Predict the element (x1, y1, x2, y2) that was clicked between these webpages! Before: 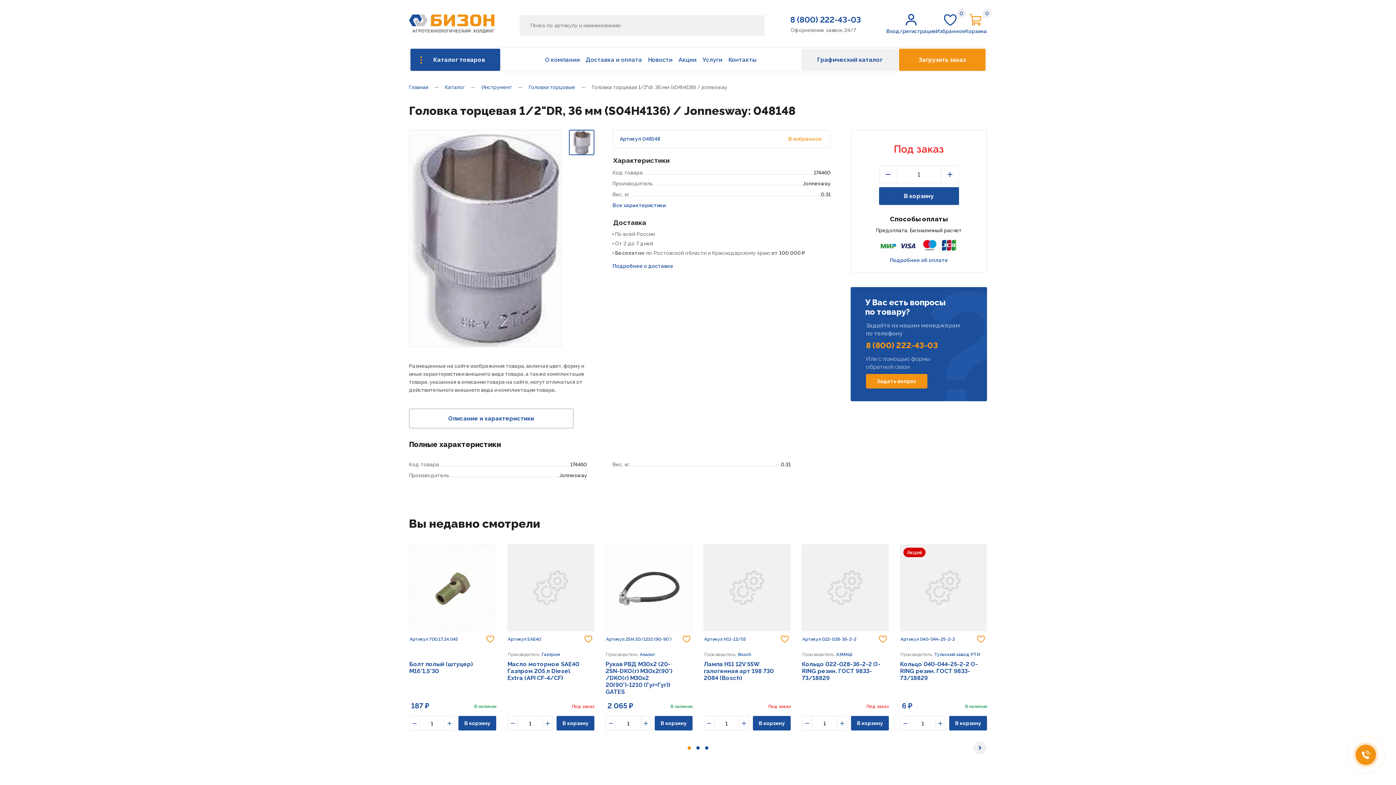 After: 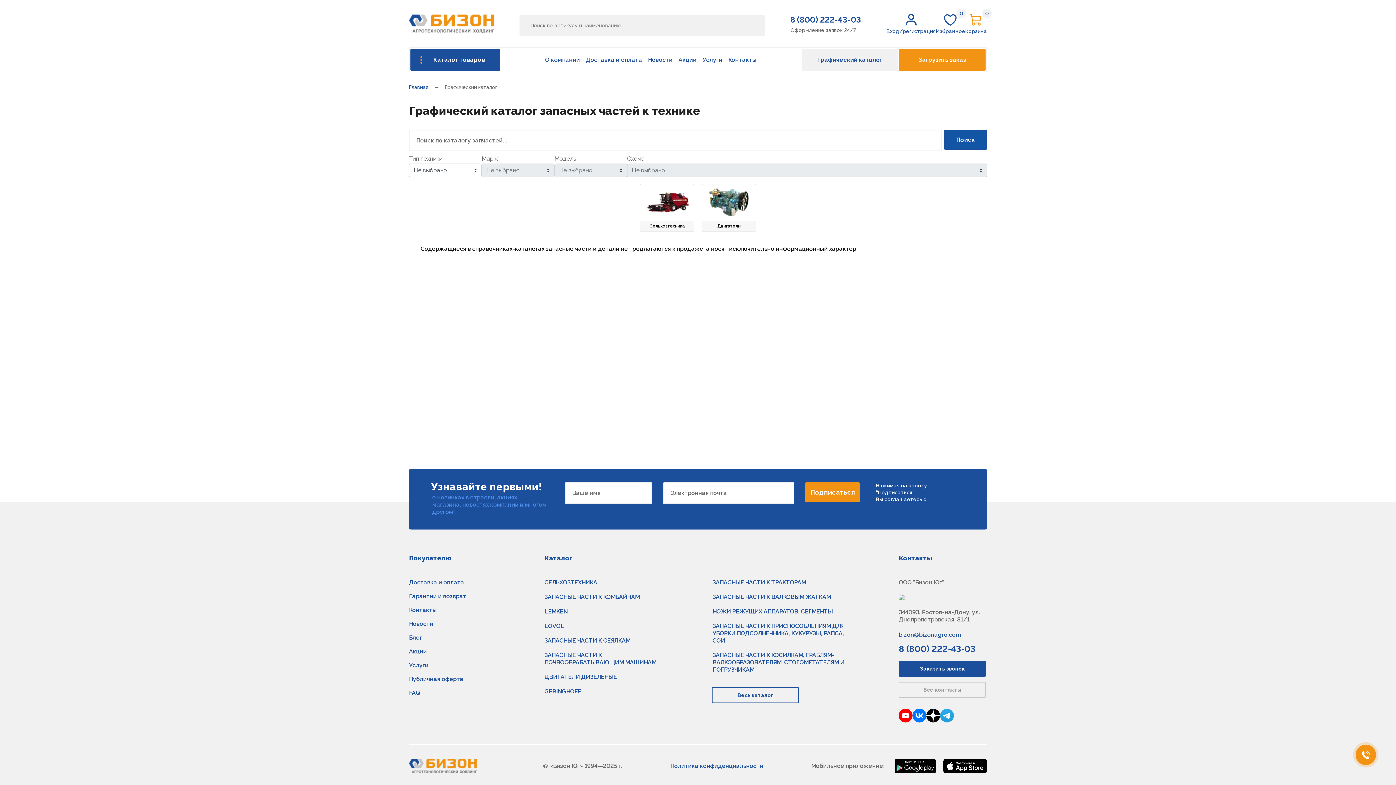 Action: bbox: (801, 48, 898, 70) label: Графический каталог